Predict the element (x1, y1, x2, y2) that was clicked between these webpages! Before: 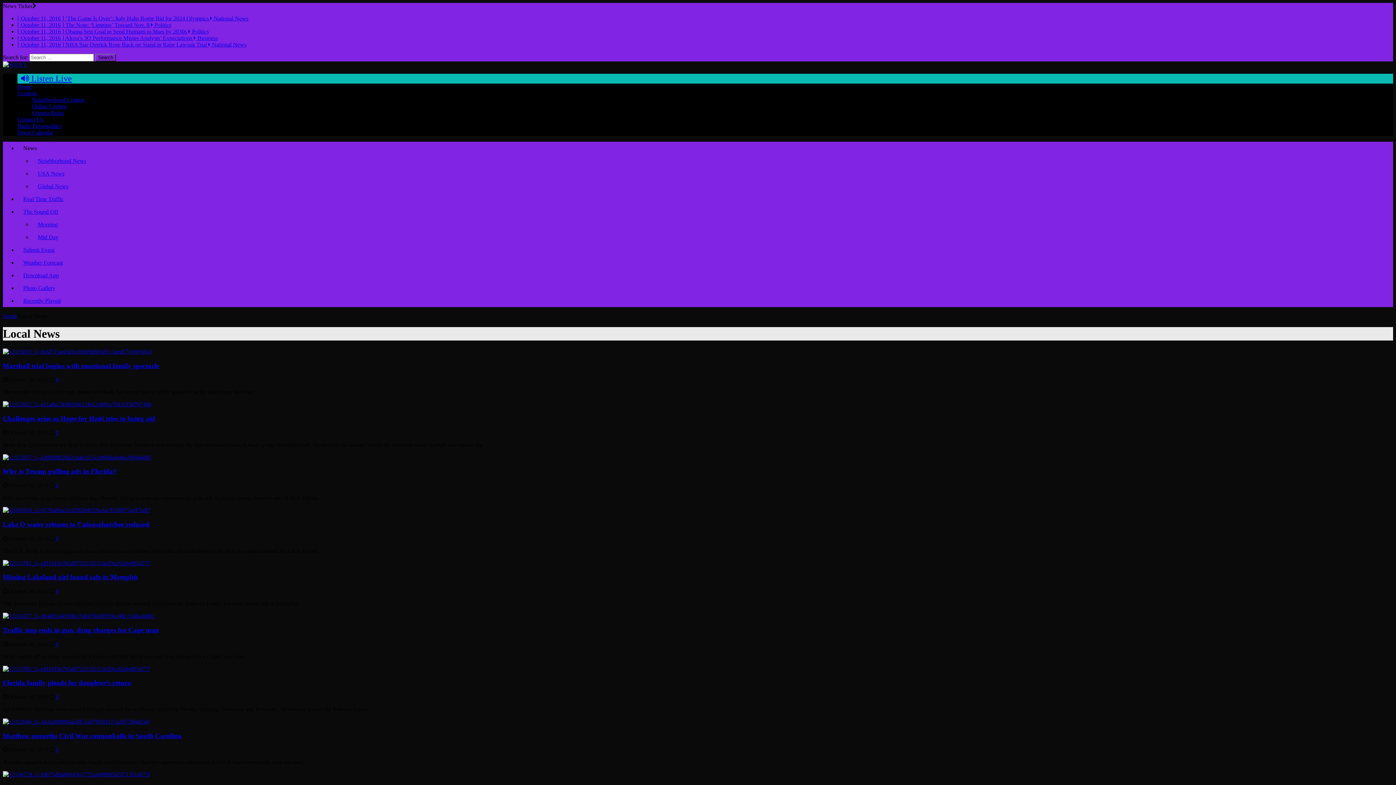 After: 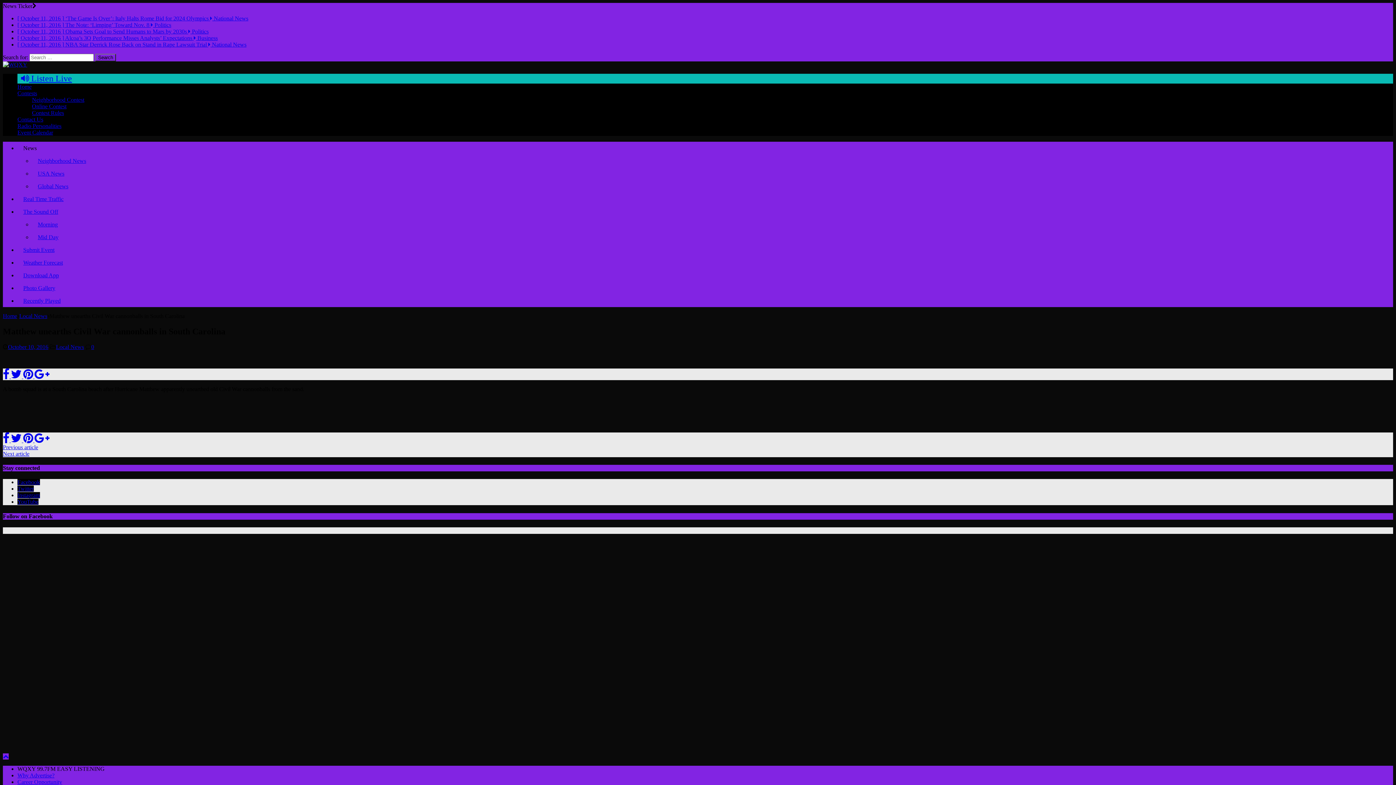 Action: label: Matthew unearths Civil War cannonballs in South Carolina bbox: (2, 732, 181, 739)